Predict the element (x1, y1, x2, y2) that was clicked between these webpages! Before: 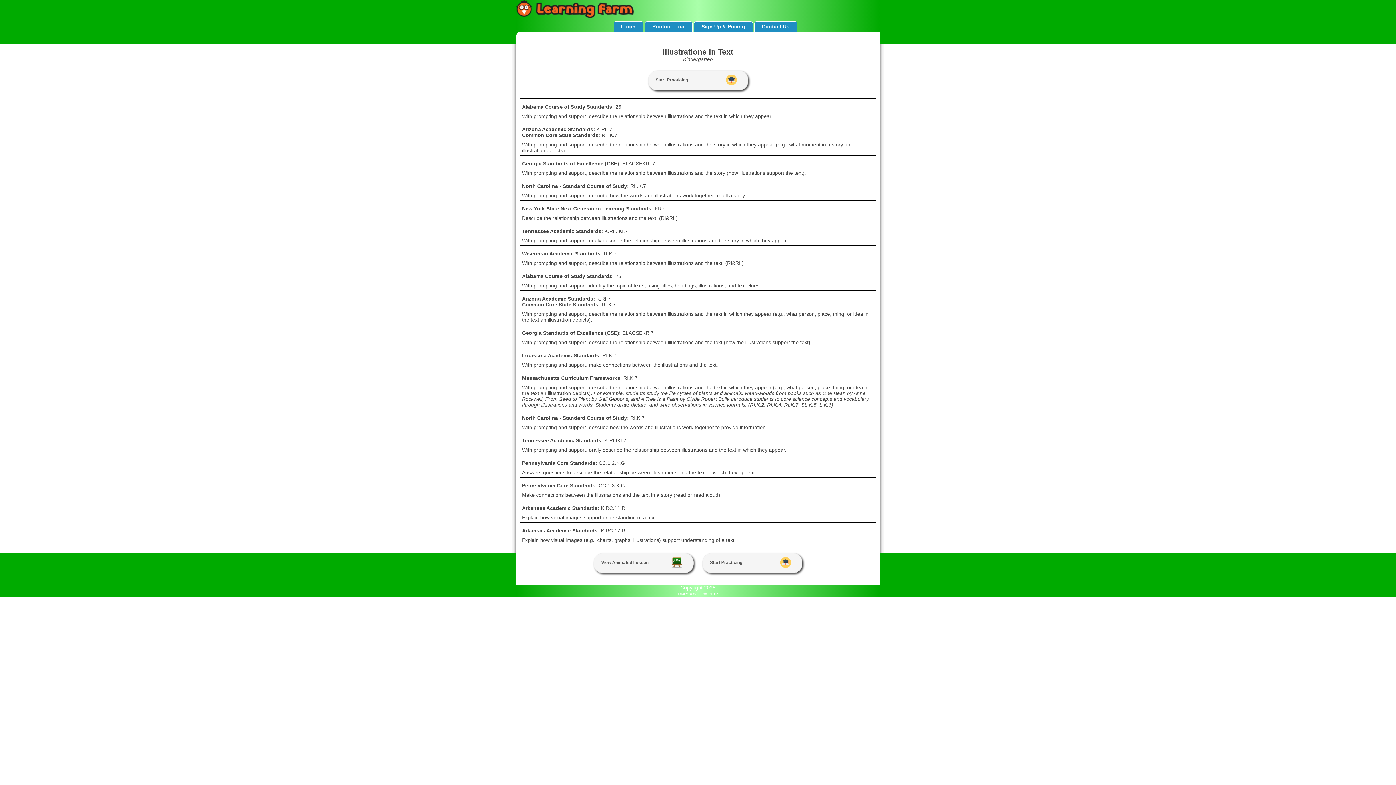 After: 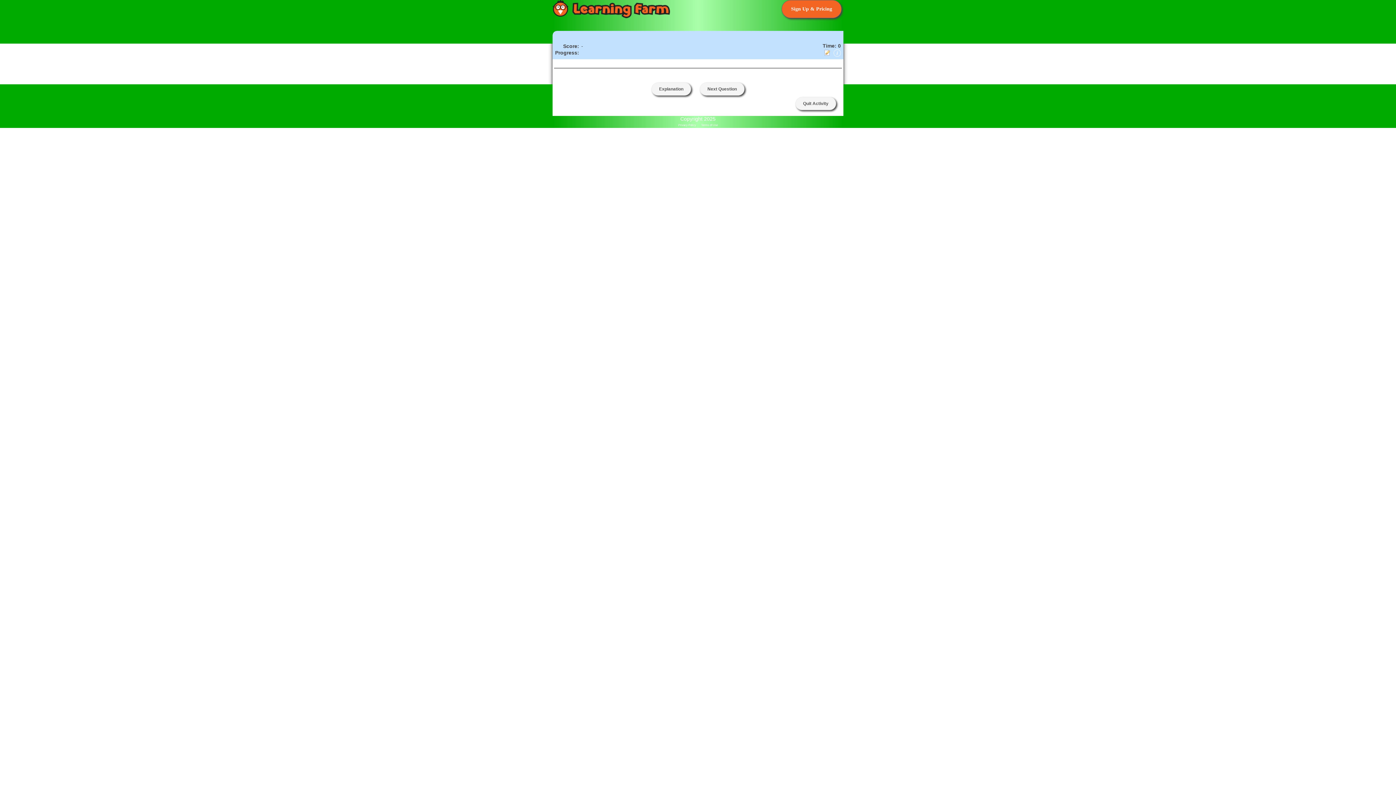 Action: label: Start Practicing bbox: (702, 553, 802, 573)